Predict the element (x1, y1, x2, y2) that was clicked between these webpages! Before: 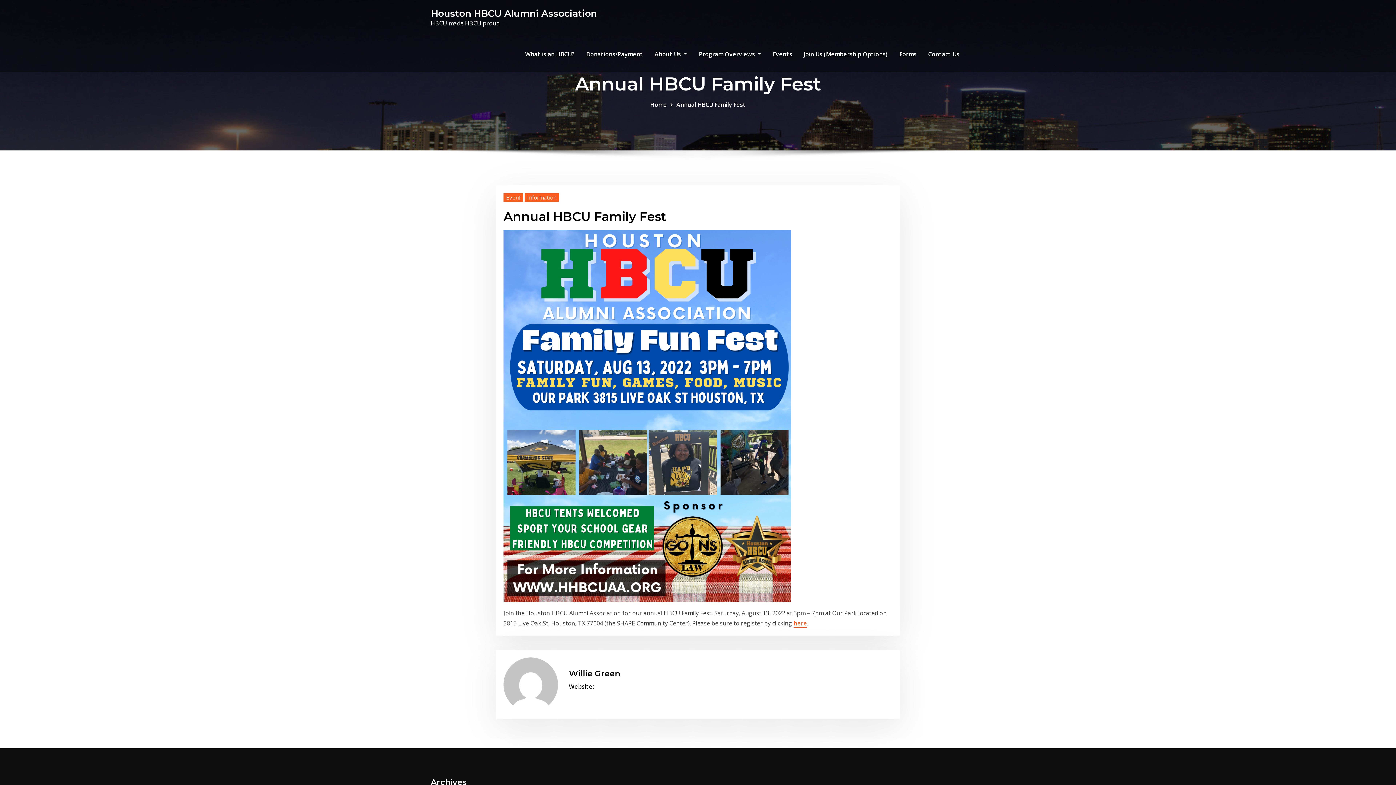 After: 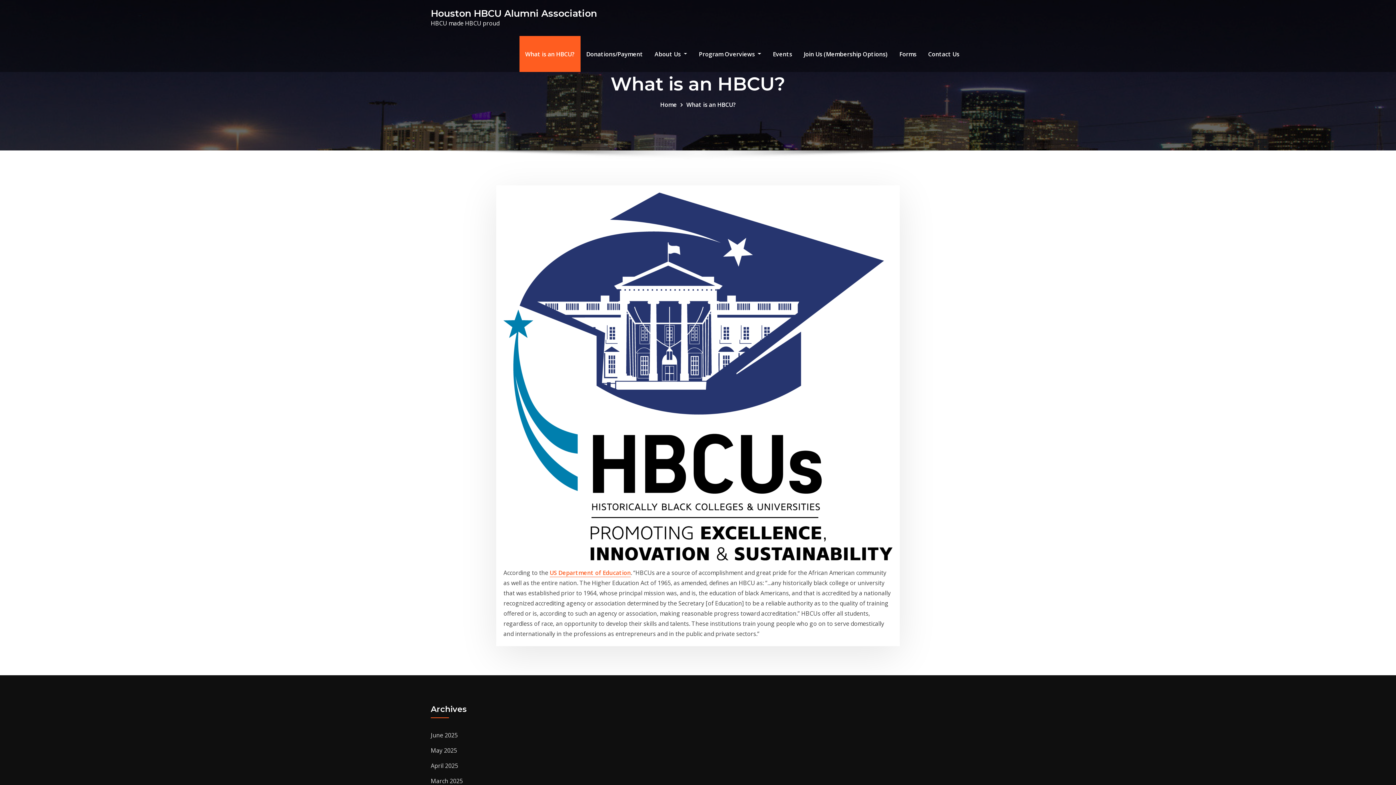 Action: label: What is an HBCU? bbox: (519, 36, 580, 72)